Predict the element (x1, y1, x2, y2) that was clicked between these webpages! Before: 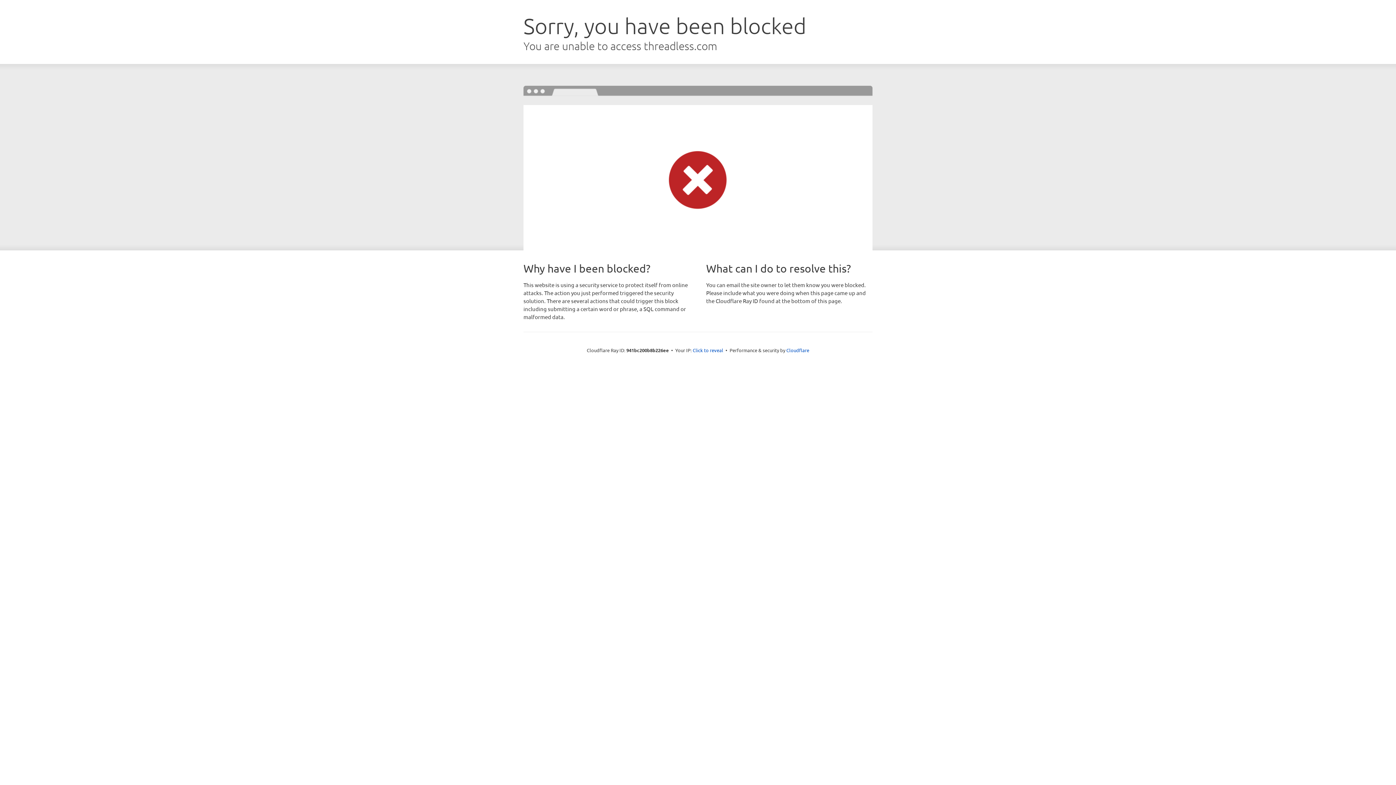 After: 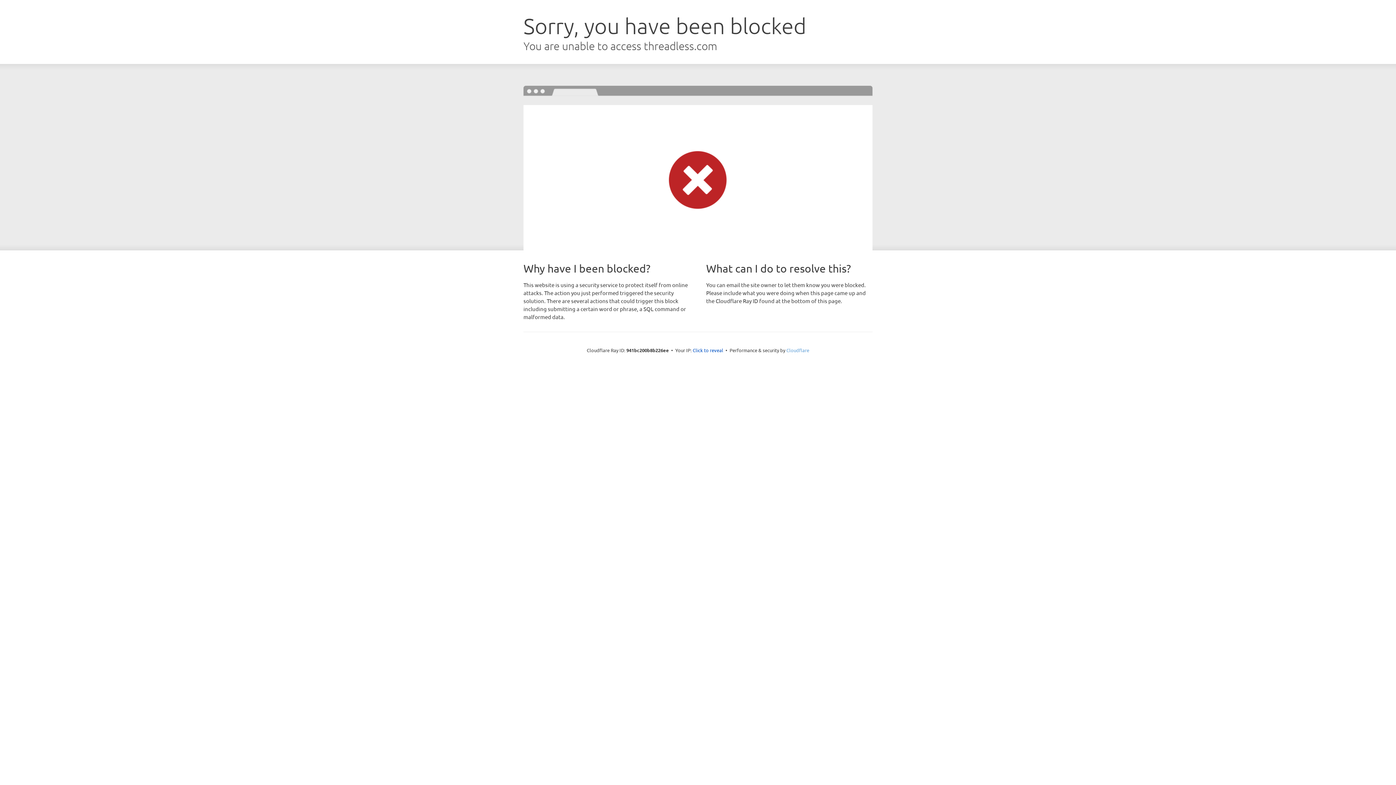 Action: bbox: (786, 347, 809, 353) label: Cloudflare